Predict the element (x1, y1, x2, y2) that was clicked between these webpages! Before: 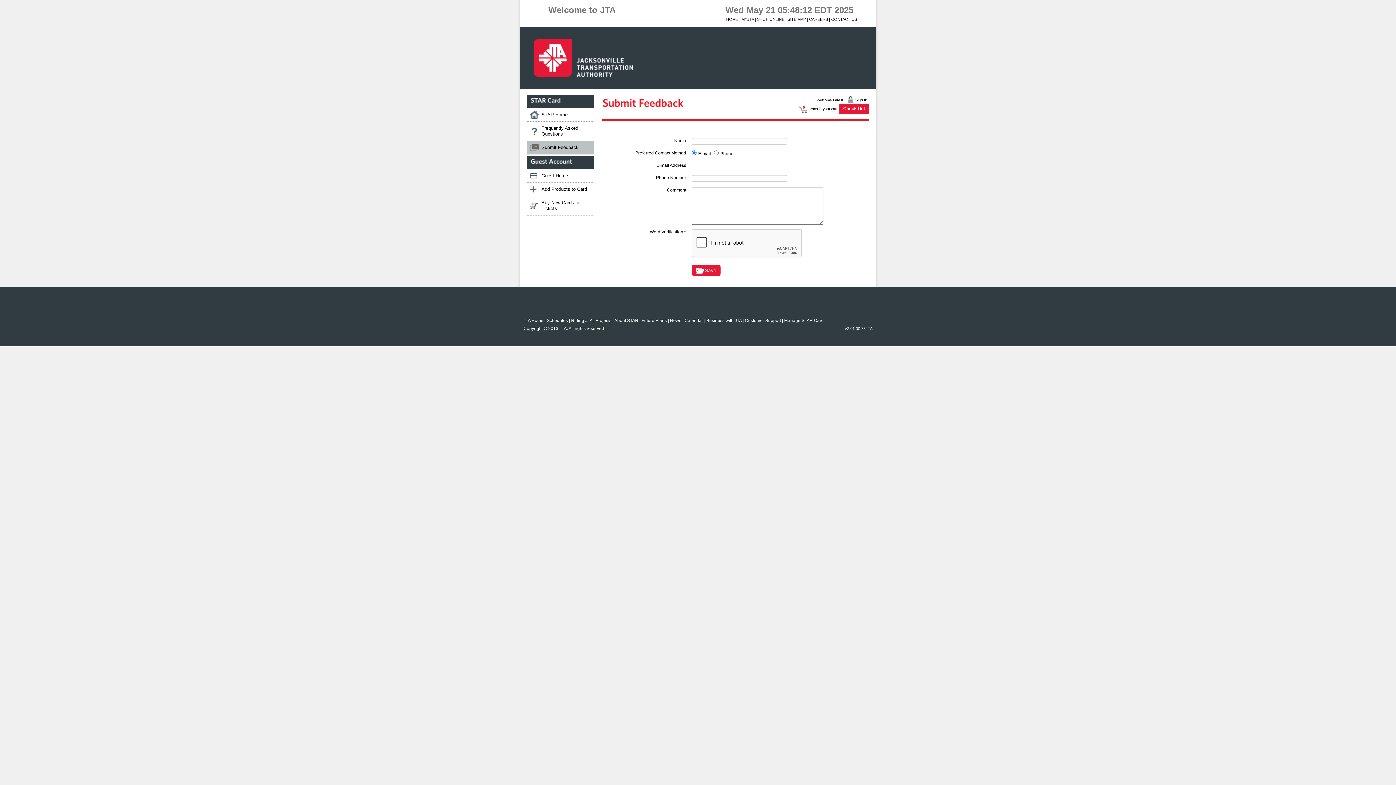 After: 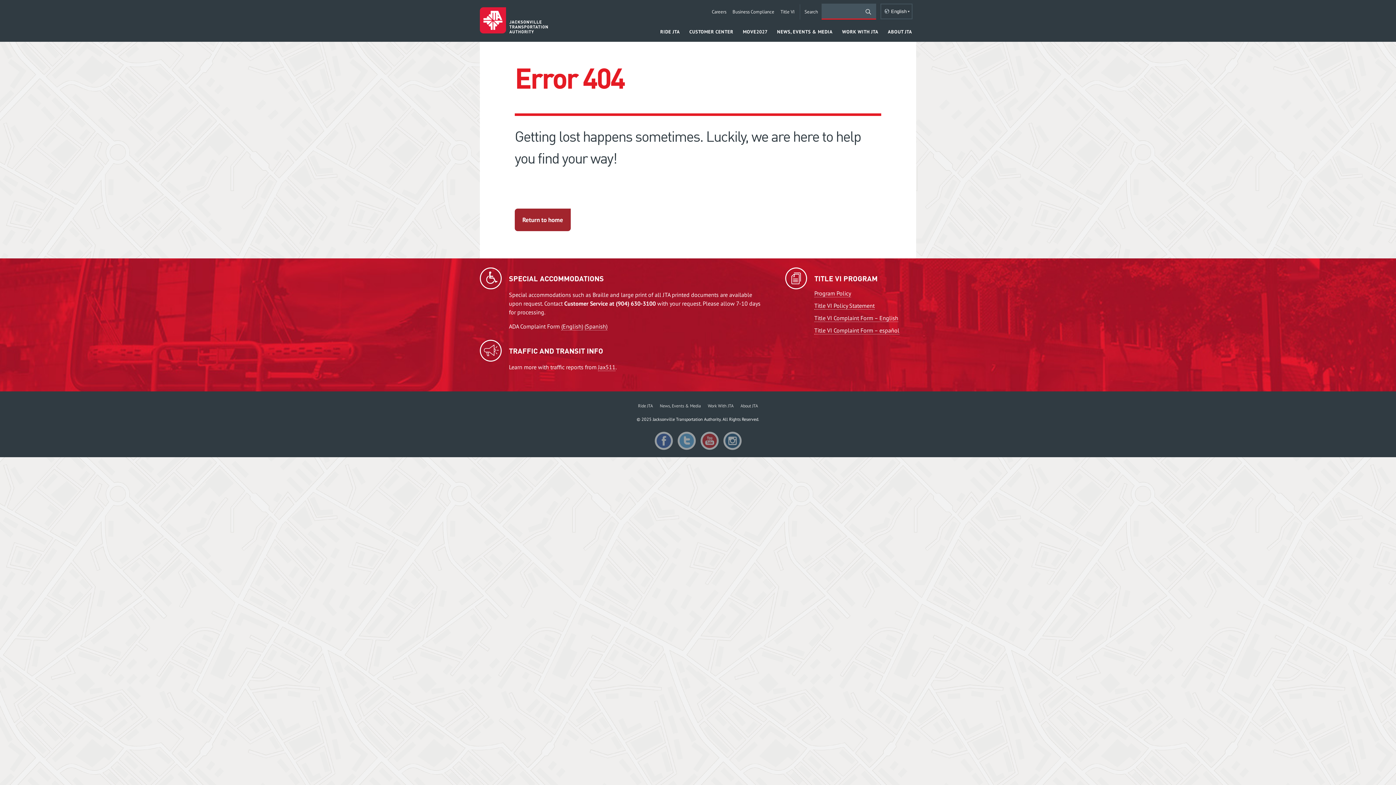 Action: bbox: (706, 318, 741, 323) label: Business with JTA